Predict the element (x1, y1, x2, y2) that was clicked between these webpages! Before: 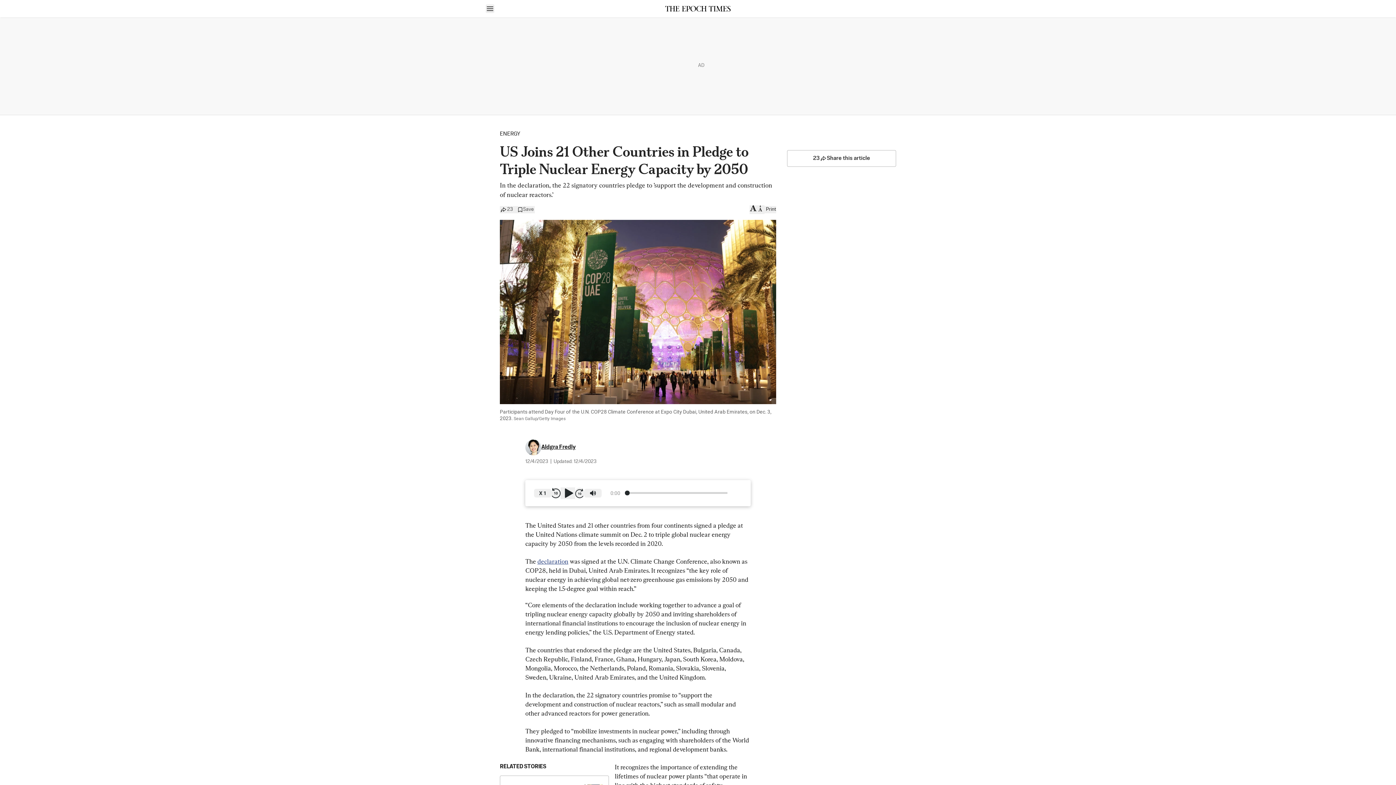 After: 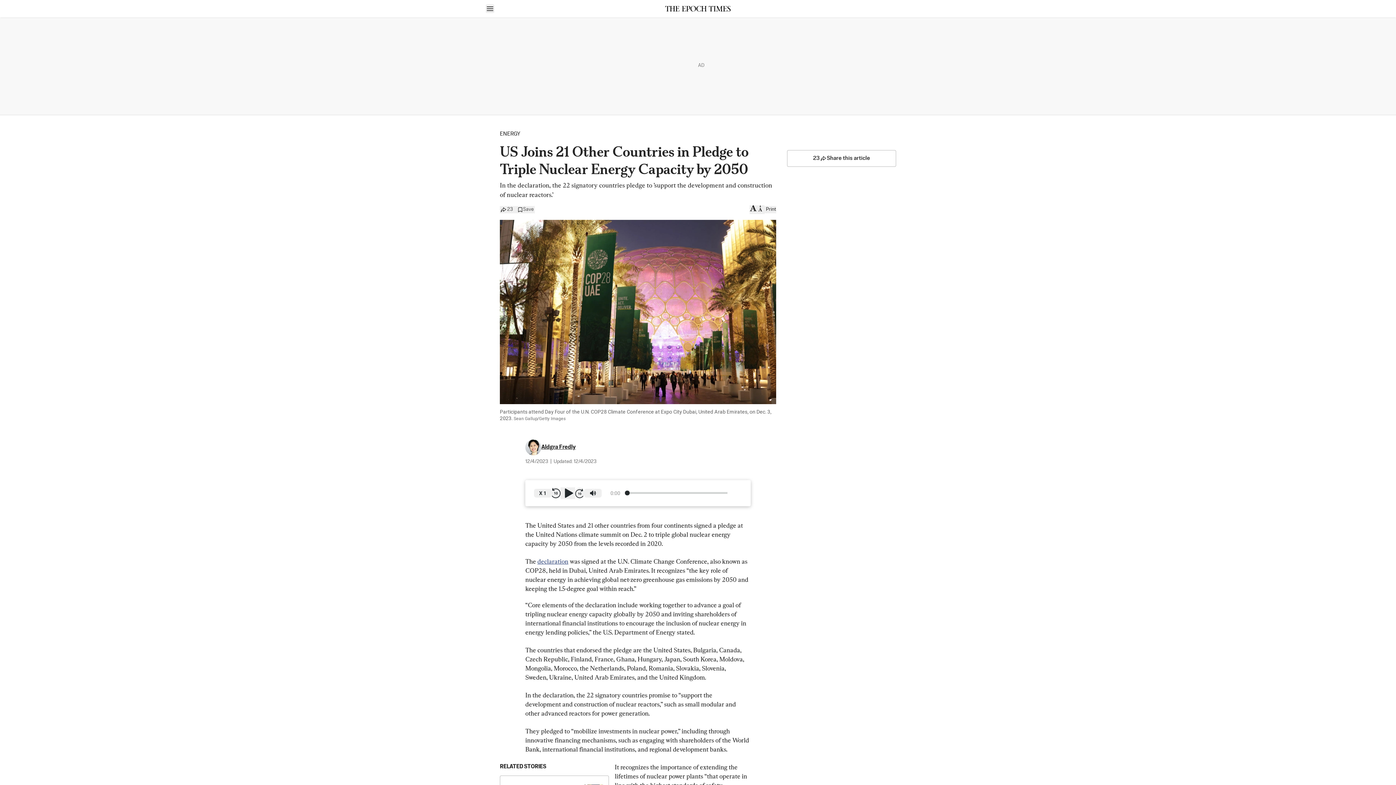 Action: bbox: (749, 205, 764, 214)